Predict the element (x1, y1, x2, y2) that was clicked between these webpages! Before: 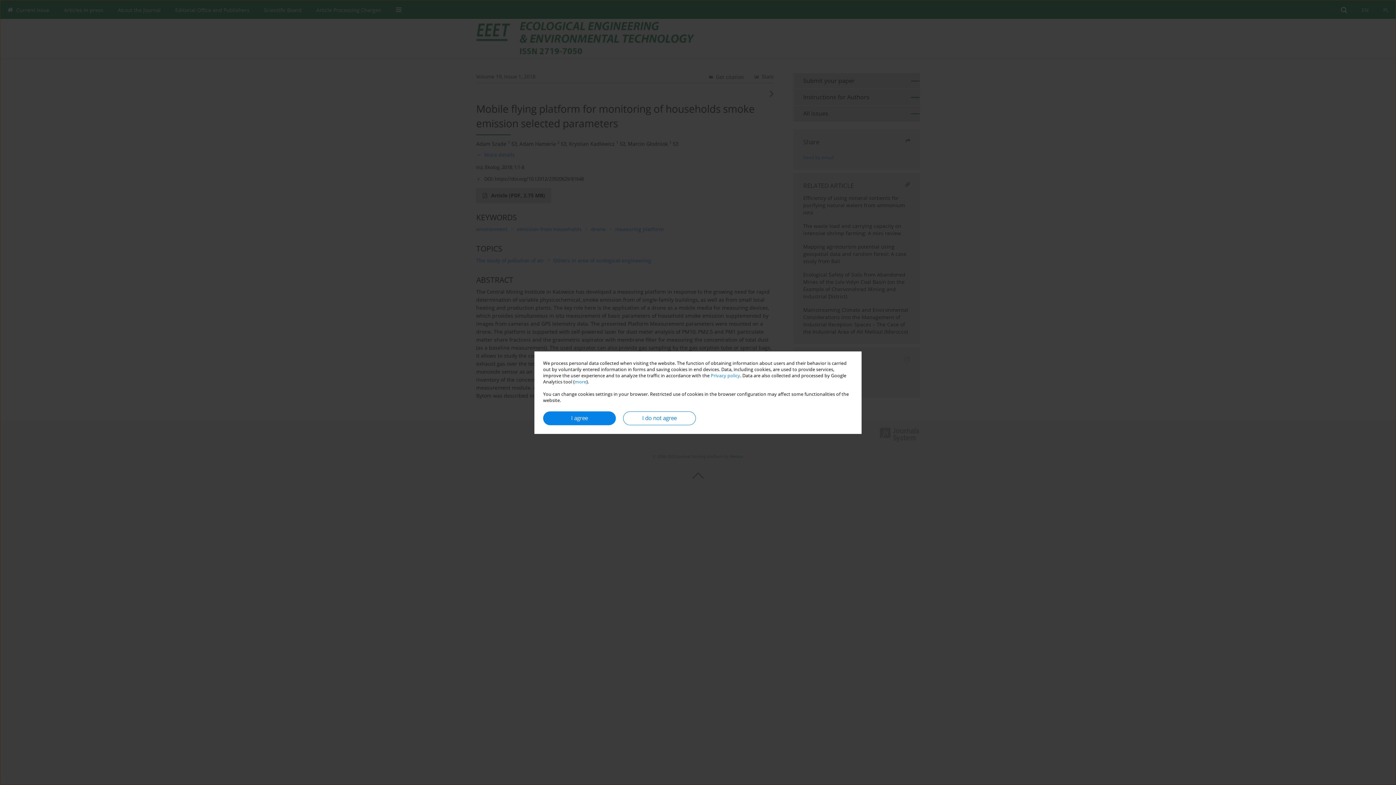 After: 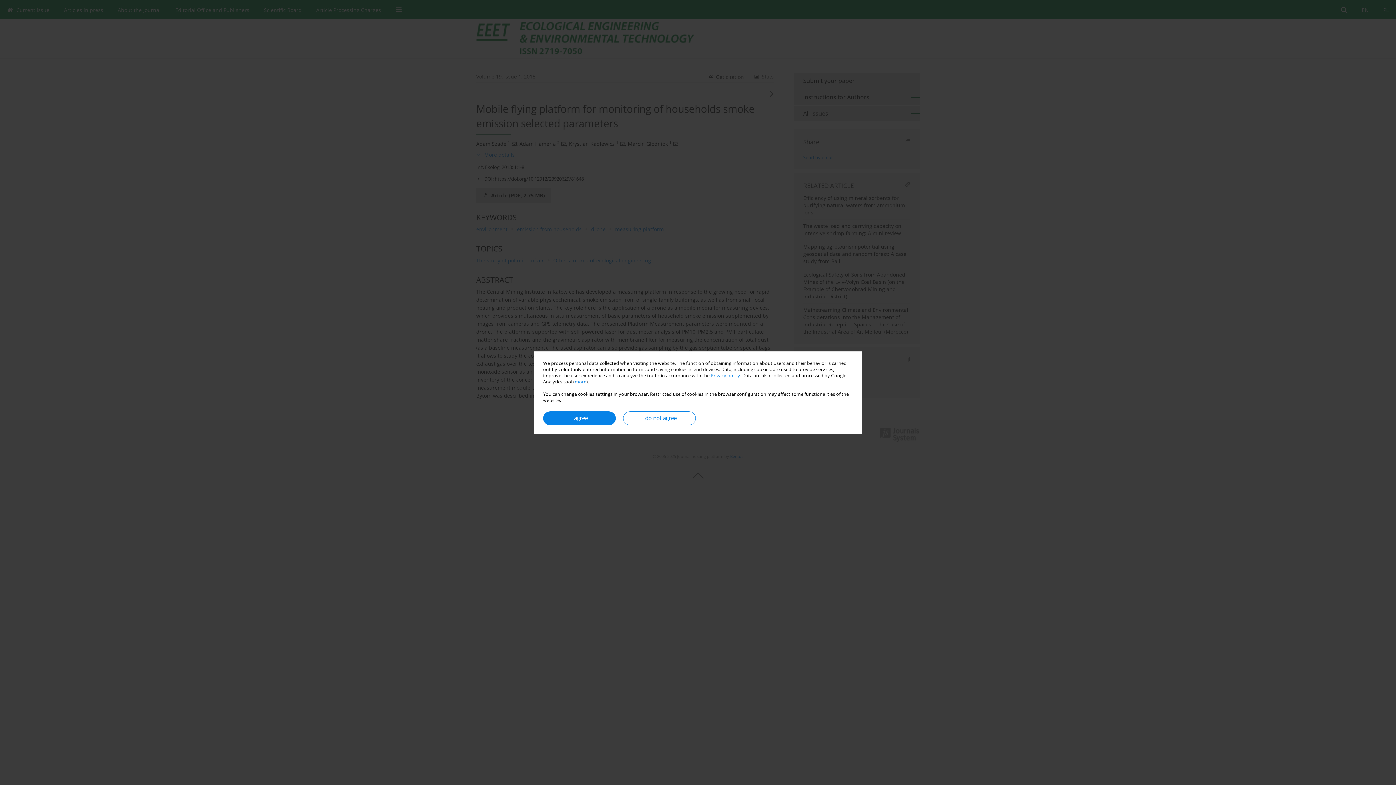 Action: label: Privacy policy bbox: (710, 372, 740, 378)